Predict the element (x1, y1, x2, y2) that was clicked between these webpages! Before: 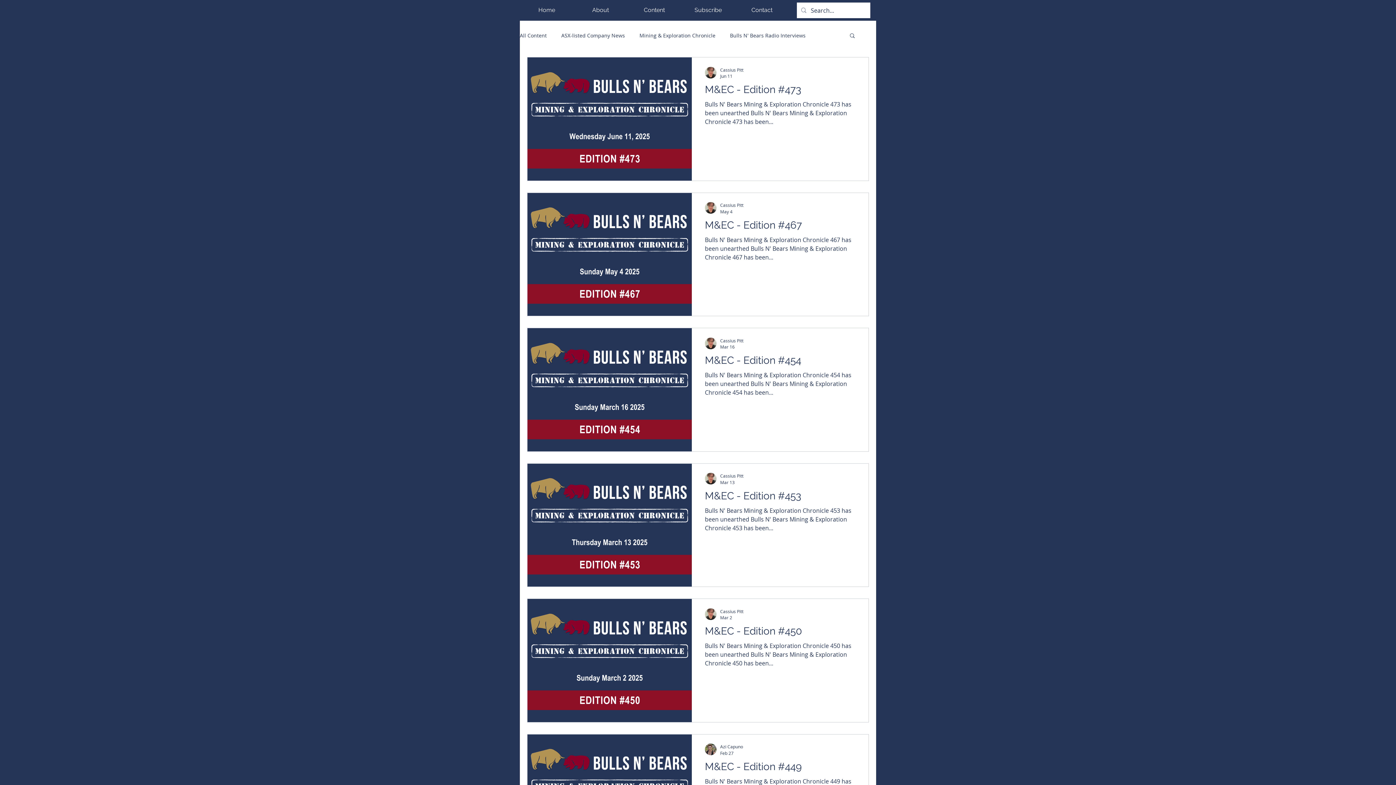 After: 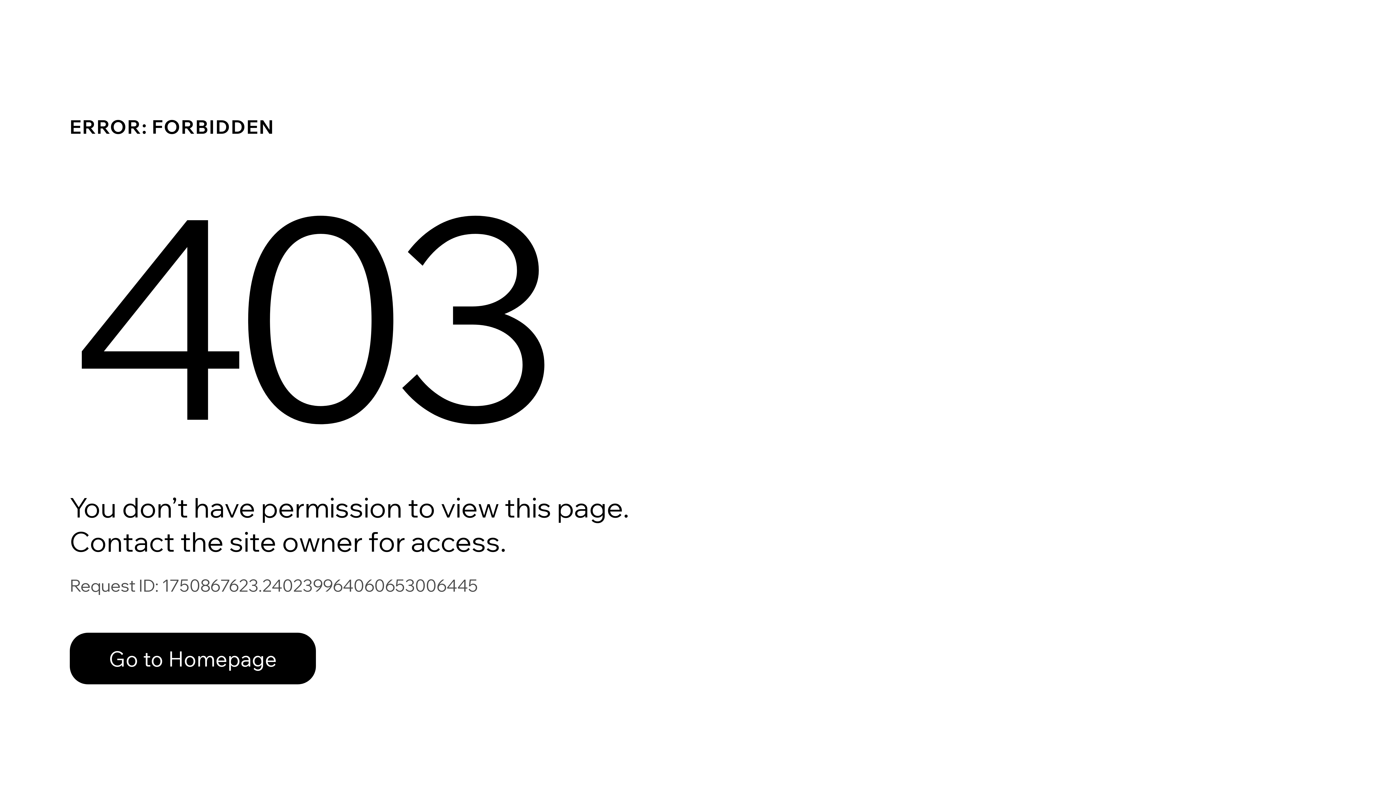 Action: label: Cassius Pitt bbox: (720, 472, 743, 479)